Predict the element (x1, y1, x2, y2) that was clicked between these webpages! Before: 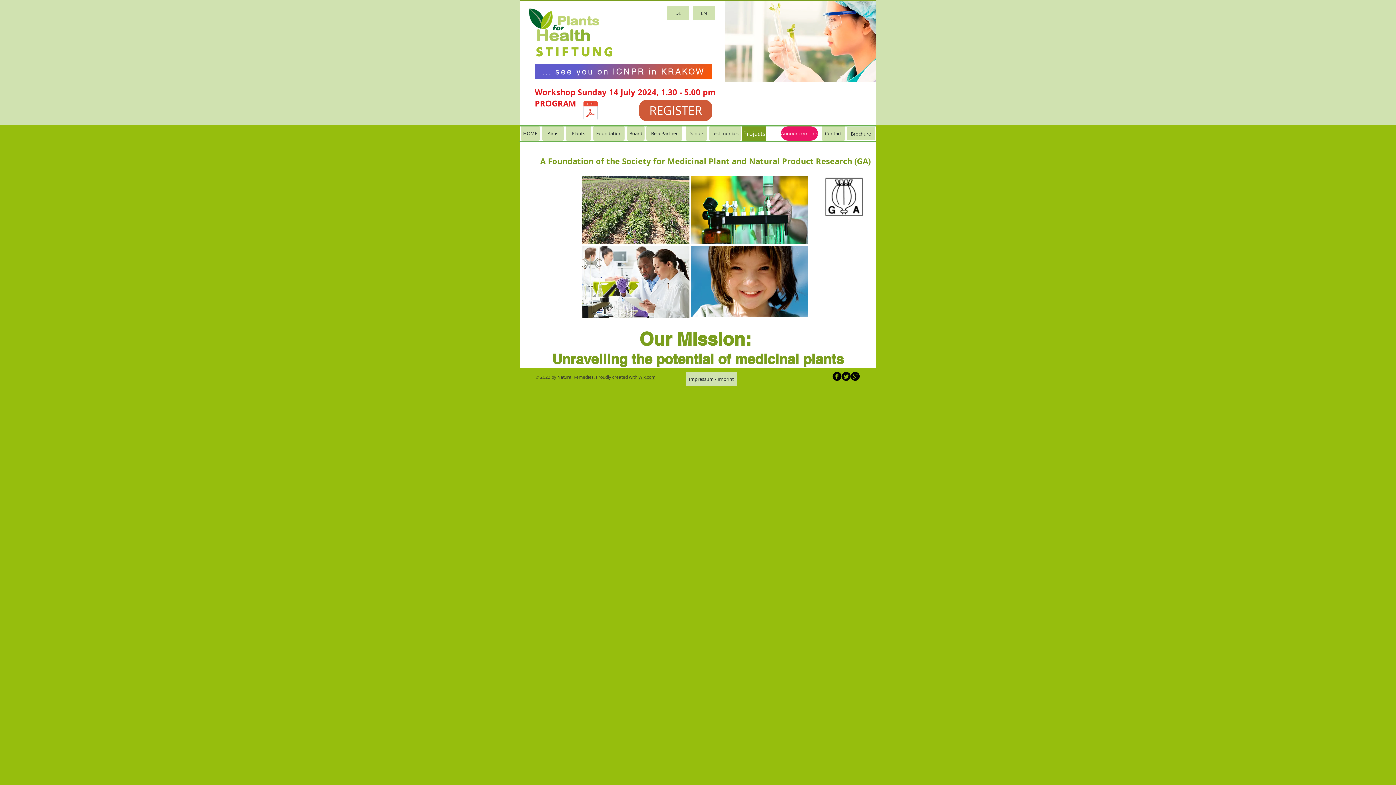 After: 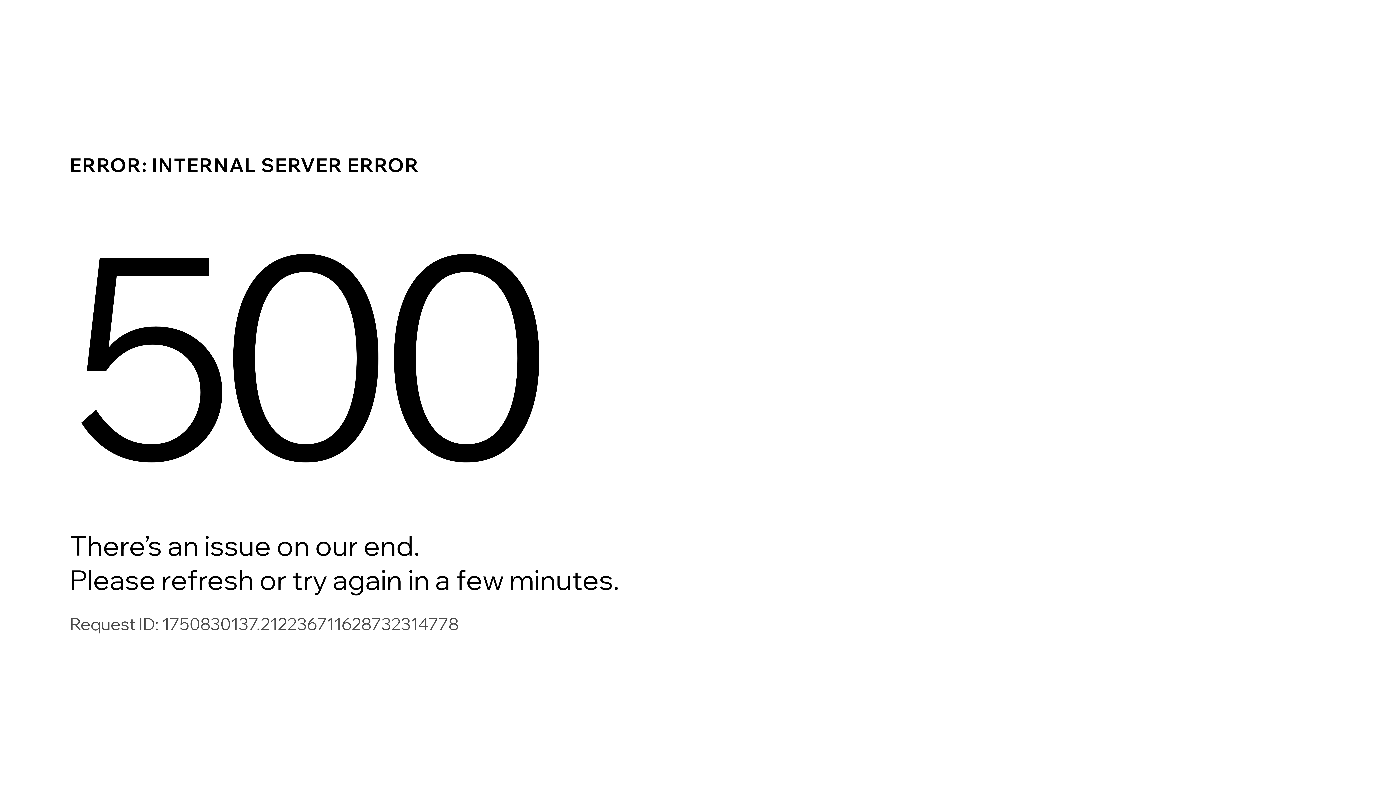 Action: bbox: (821, 126, 845, 140) label: Contact